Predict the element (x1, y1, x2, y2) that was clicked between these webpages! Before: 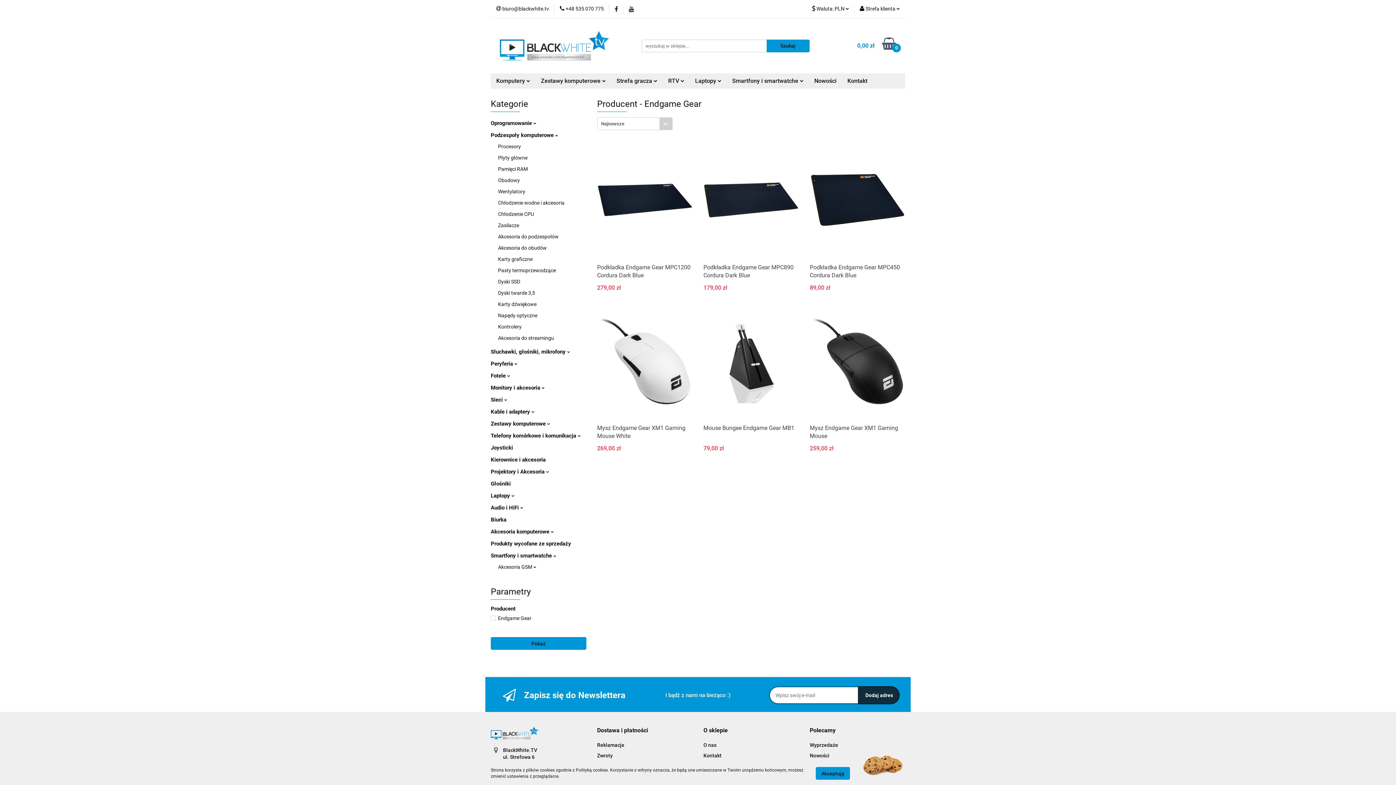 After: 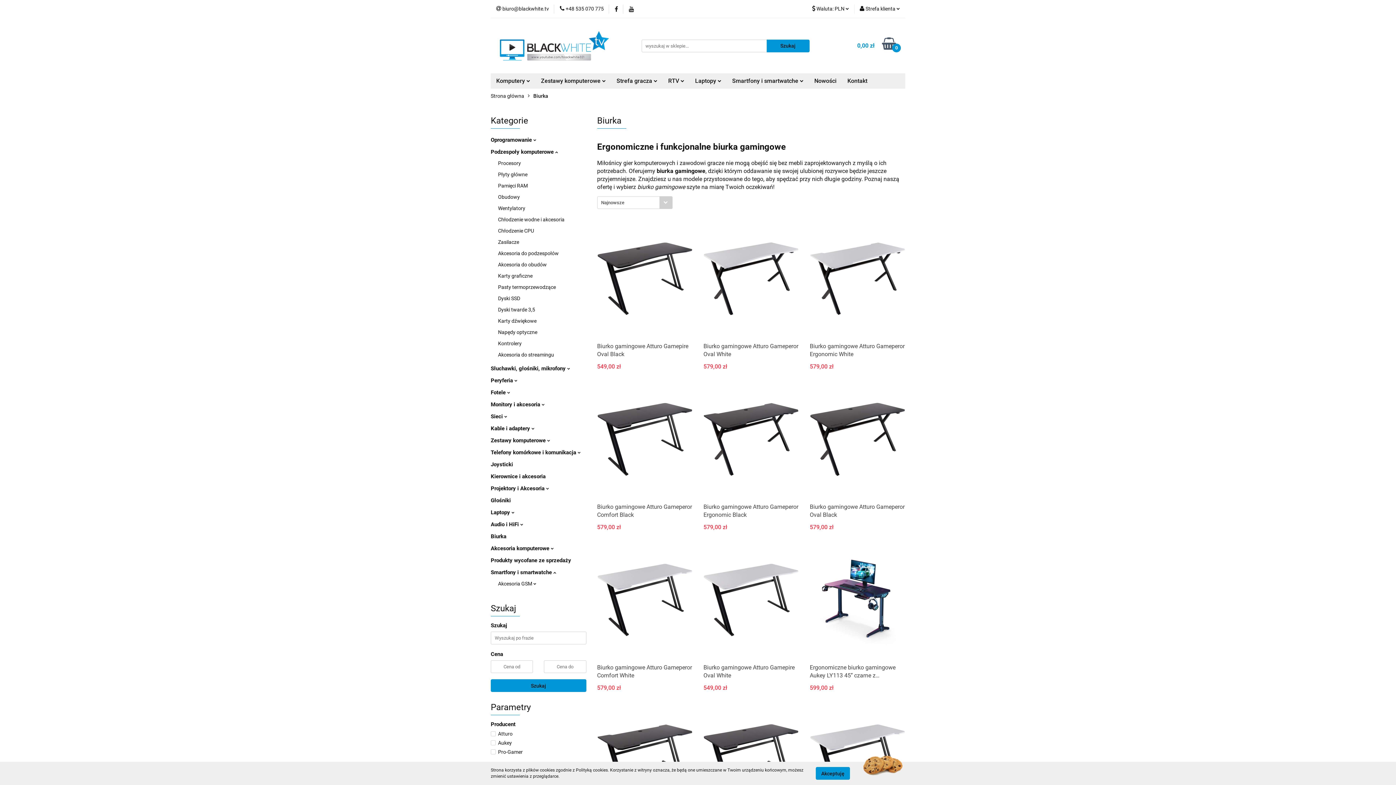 Action: label: Biurka bbox: (490, 516, 506, 523)